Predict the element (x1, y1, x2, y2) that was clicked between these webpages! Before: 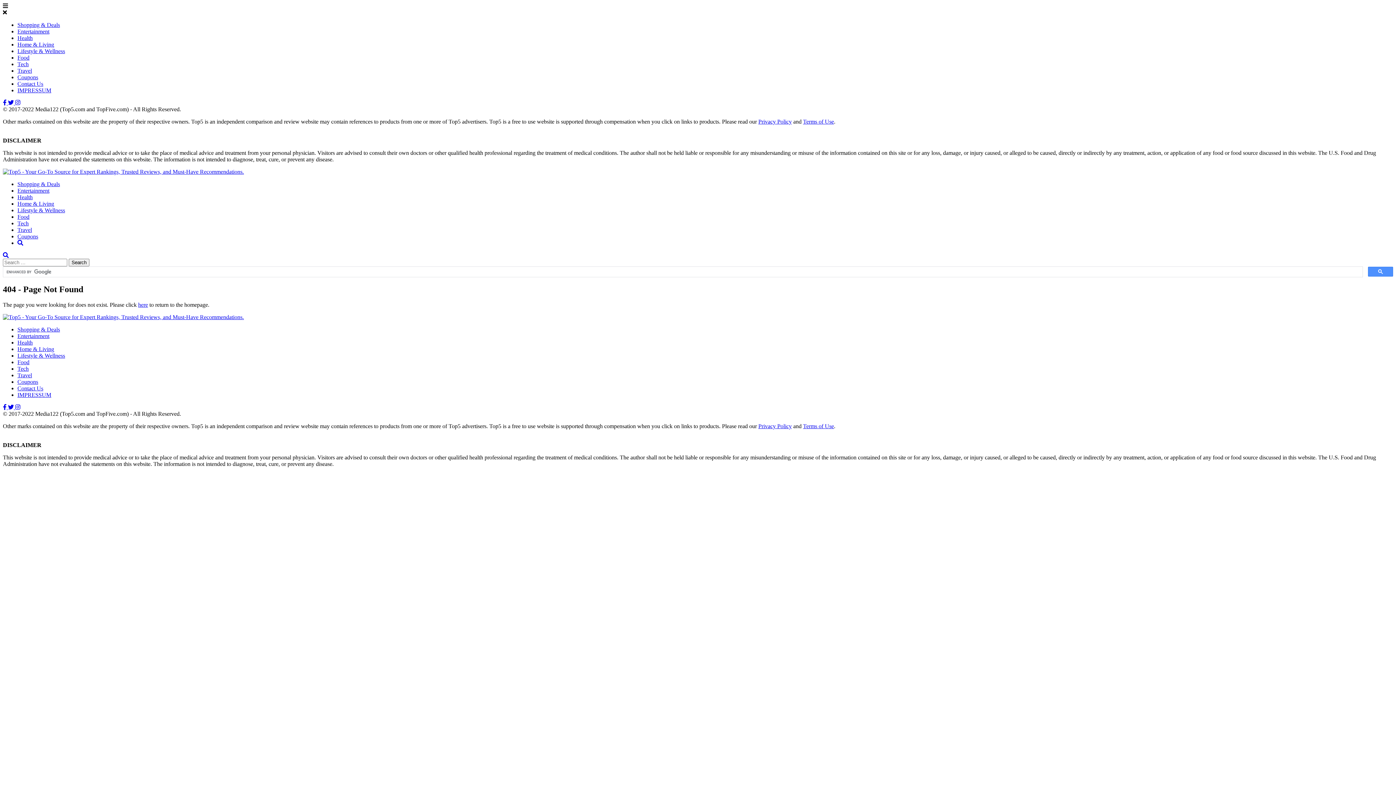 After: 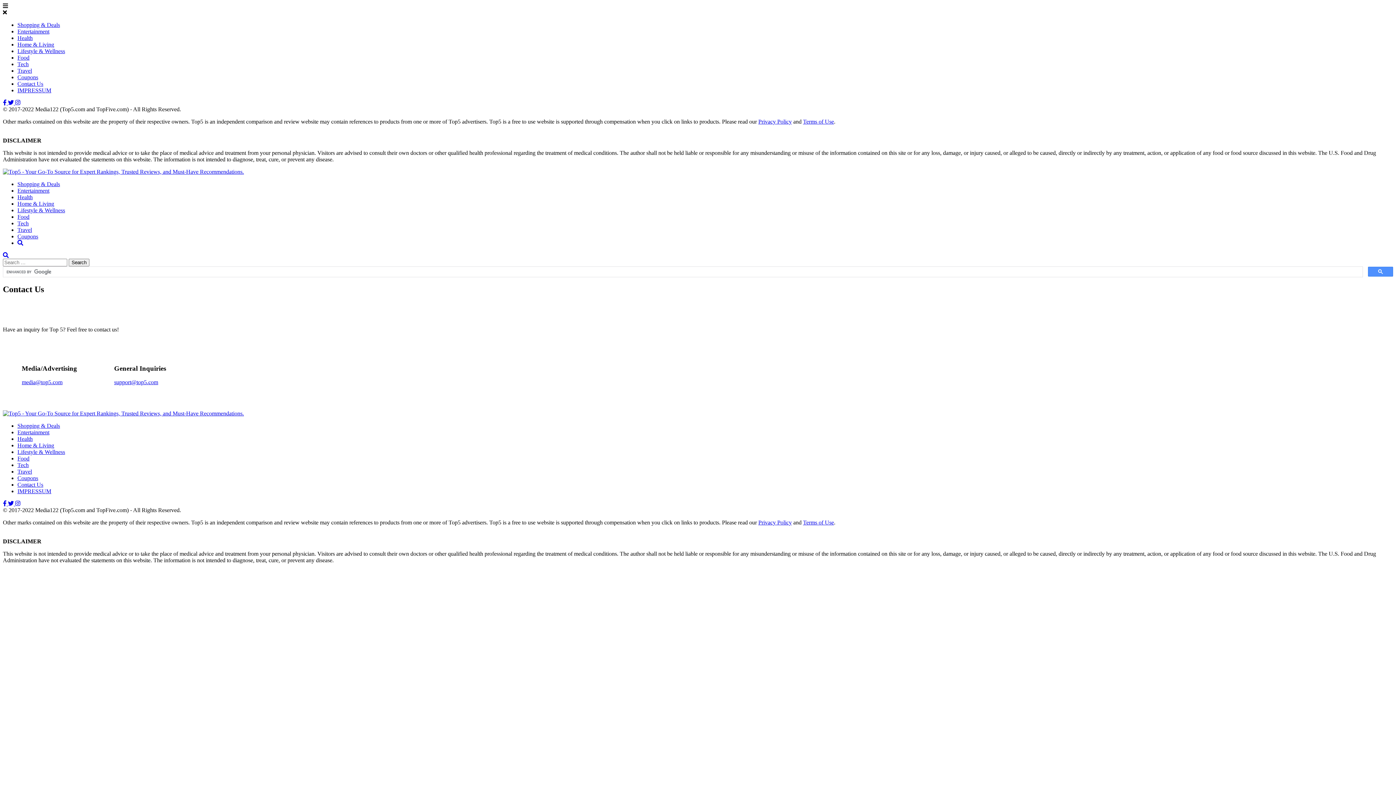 Action: bbox: (17, 80, 43, 86) label: Contact Us